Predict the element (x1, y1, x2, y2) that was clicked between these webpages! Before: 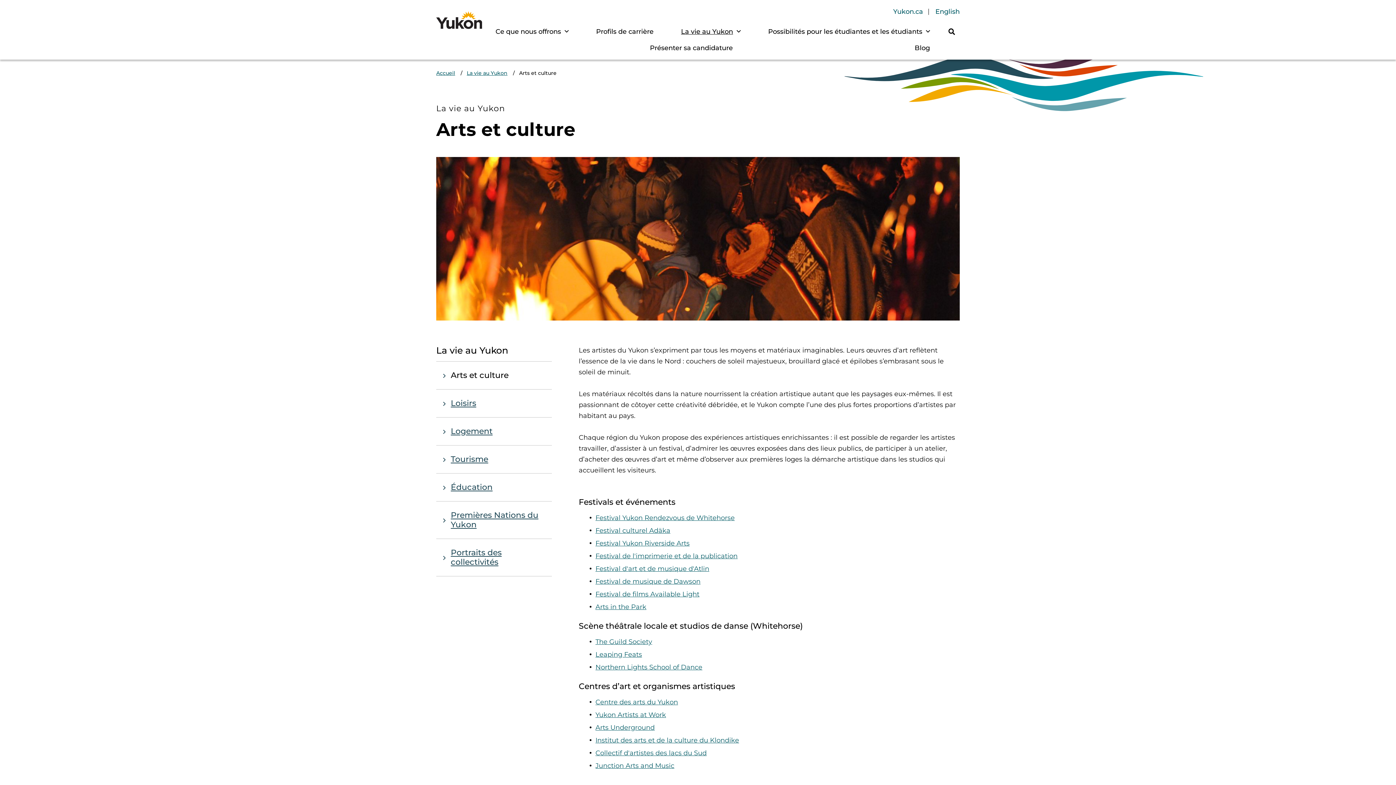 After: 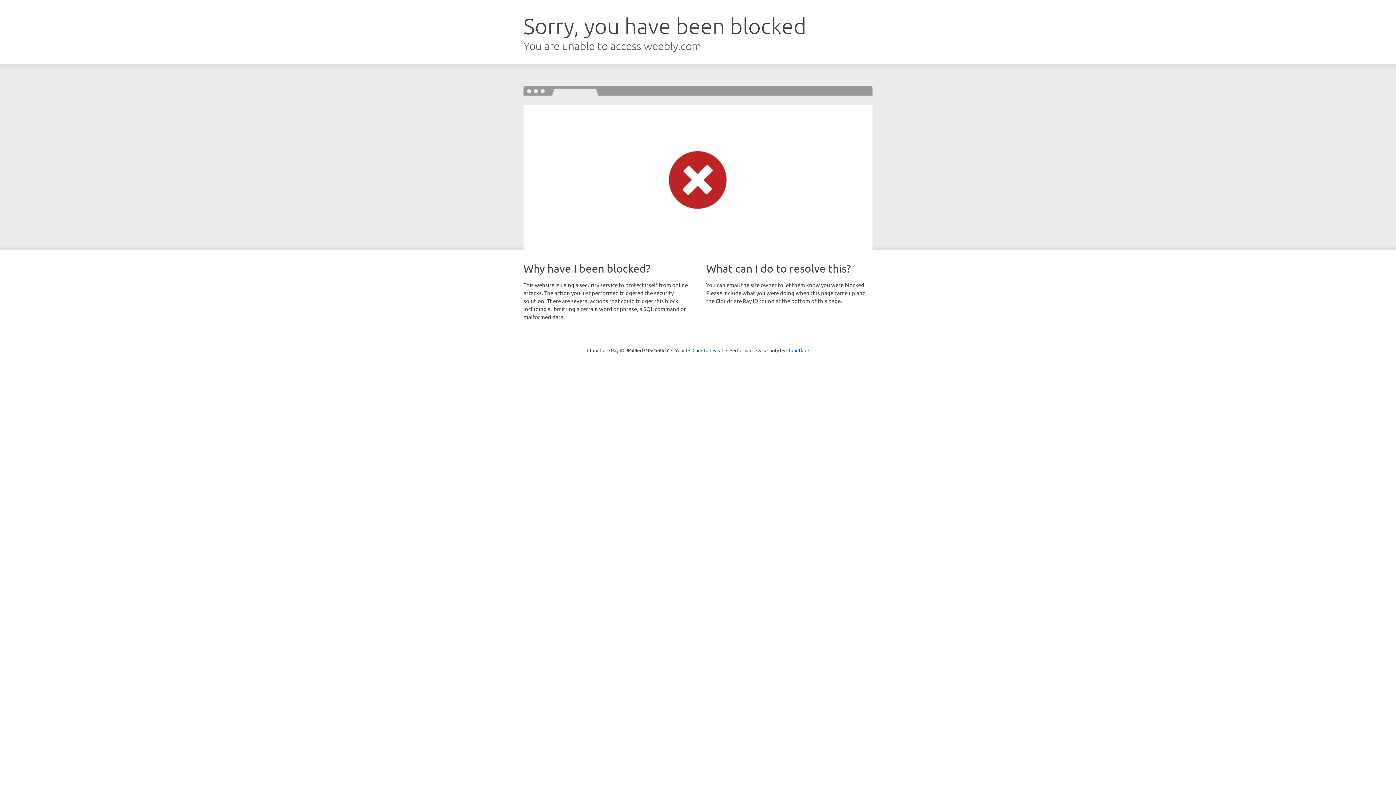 Action: label: Collectif d'artistes des lacs du Sud bbox: (595, 749, 706, 757)